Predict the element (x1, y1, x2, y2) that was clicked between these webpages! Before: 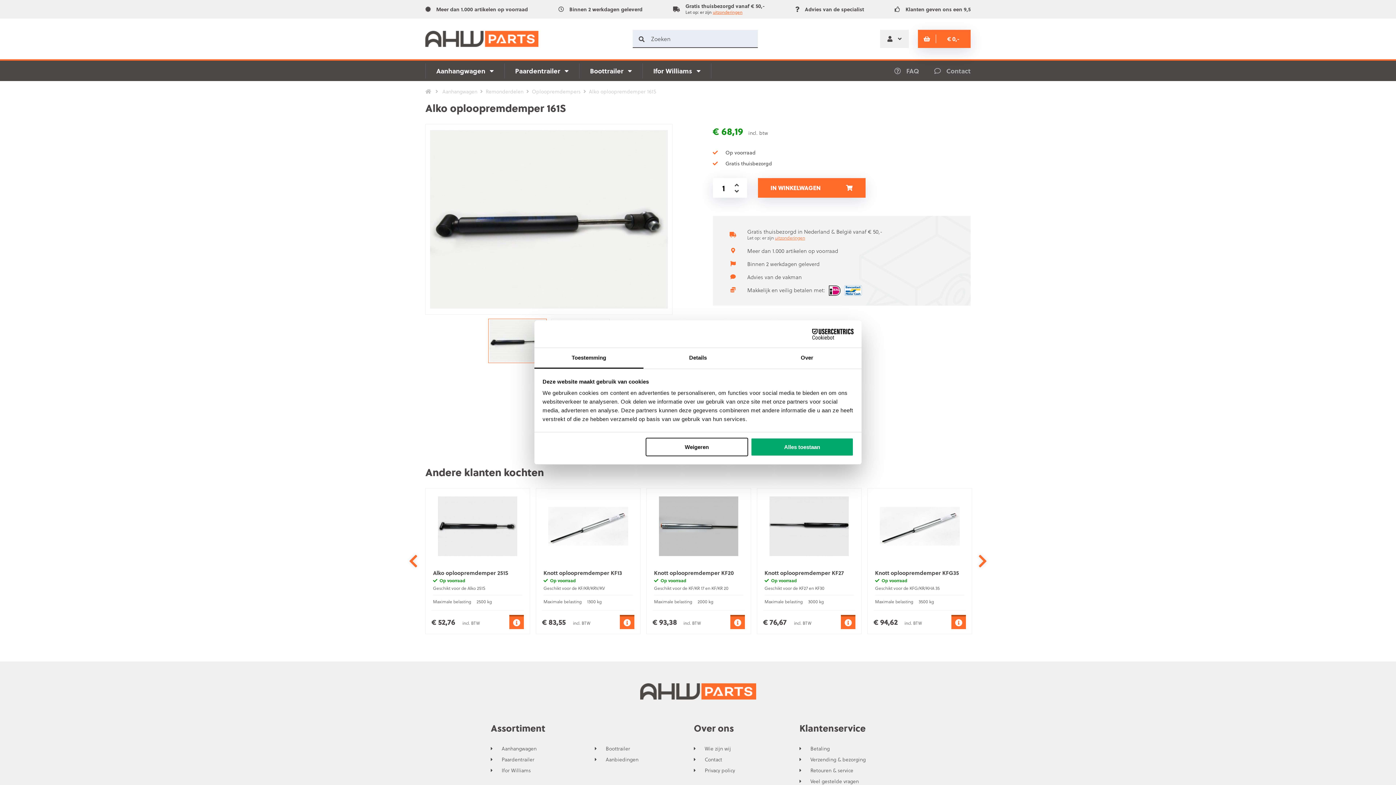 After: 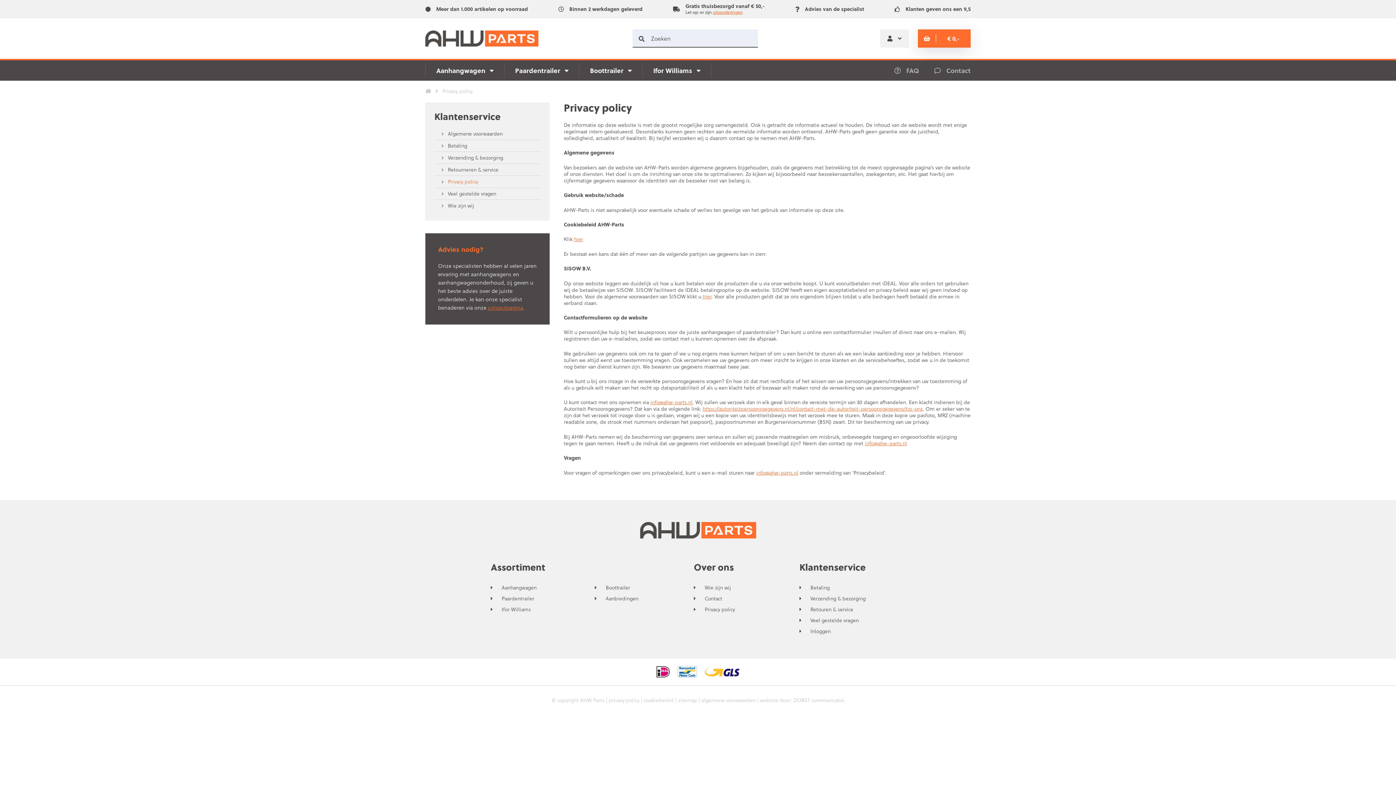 Action: bbox: (694, 768, 735, 773) label: Privacy policy